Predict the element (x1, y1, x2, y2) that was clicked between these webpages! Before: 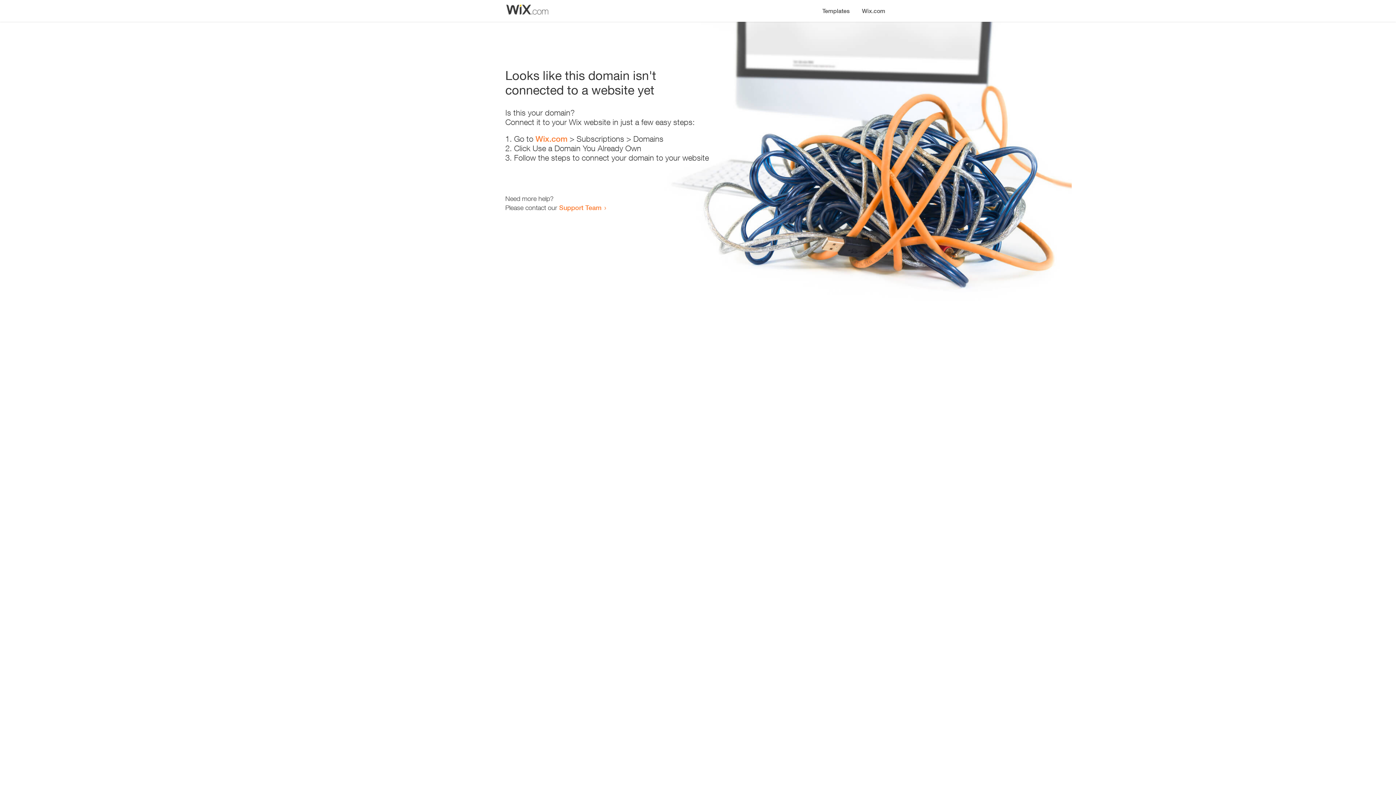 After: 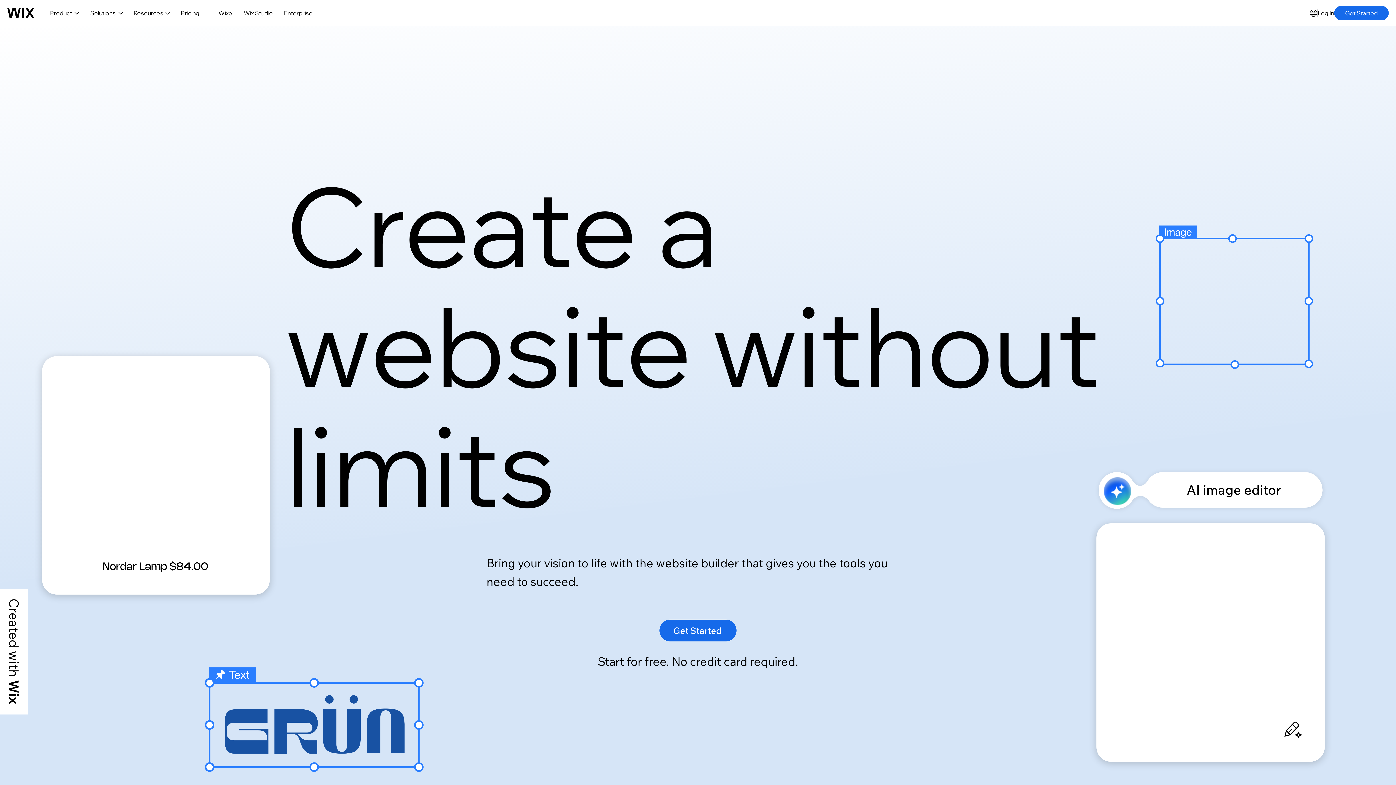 Action: label: Wix.com bbox: (856, 0, 890, 14)